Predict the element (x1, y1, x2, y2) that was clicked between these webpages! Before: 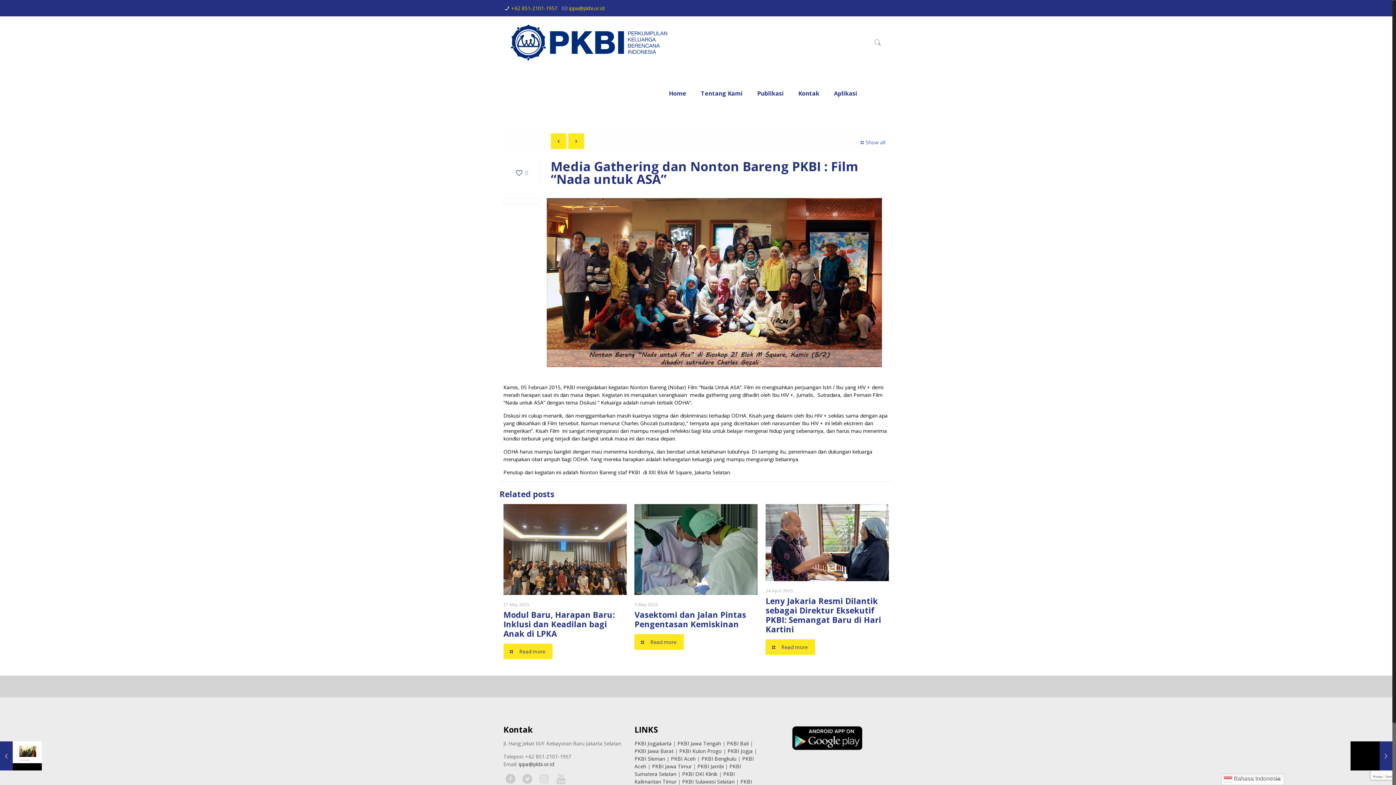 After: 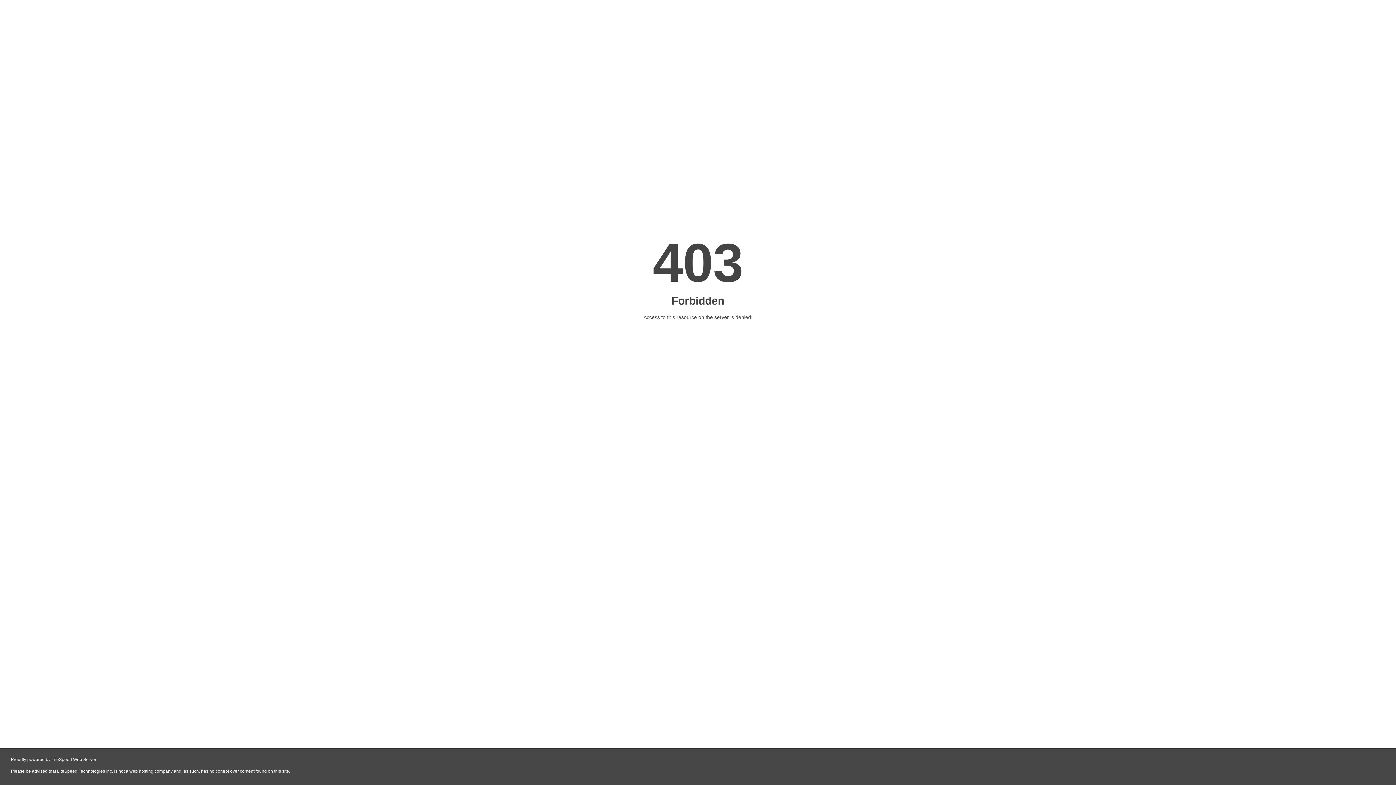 Action: bbox: (677, 740, 721, 747) label: PKBI Jawa Tengah